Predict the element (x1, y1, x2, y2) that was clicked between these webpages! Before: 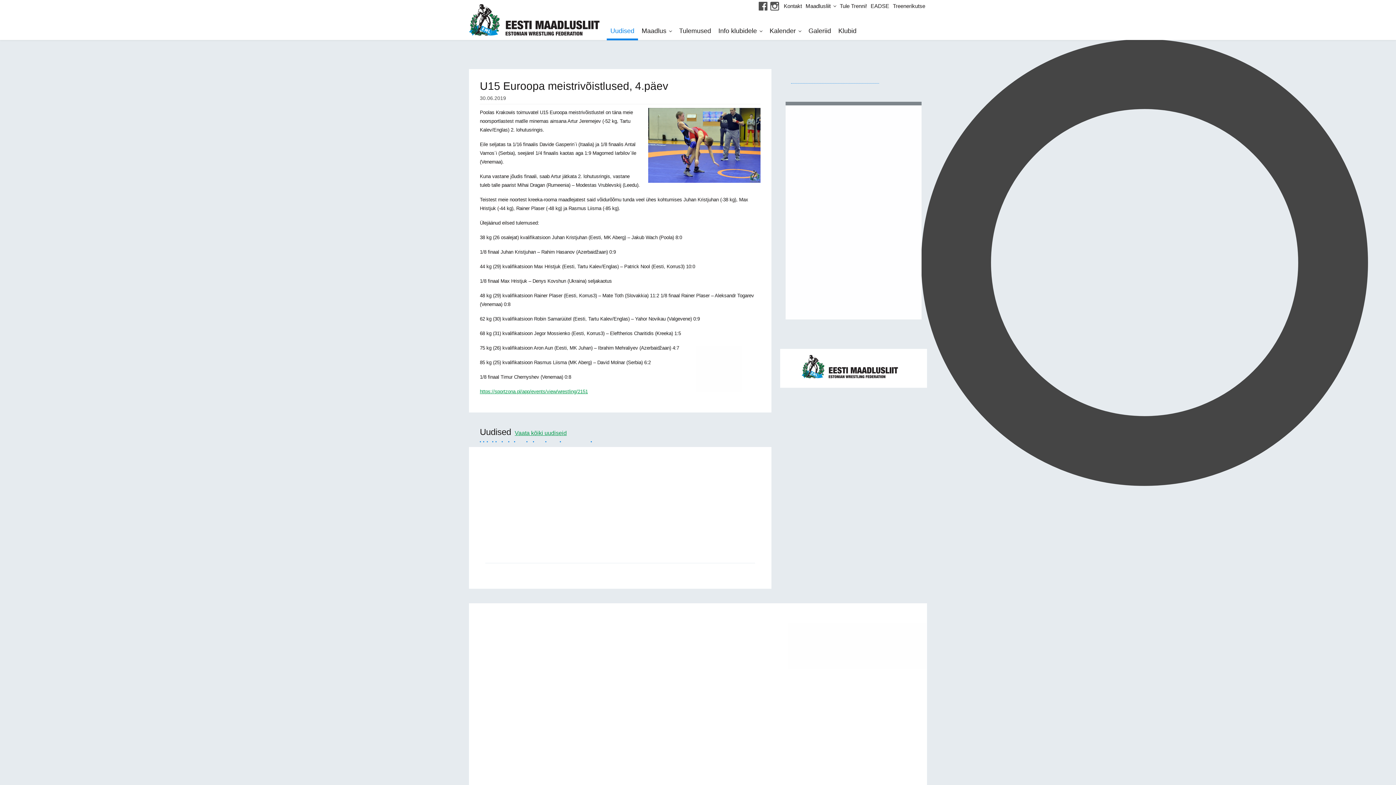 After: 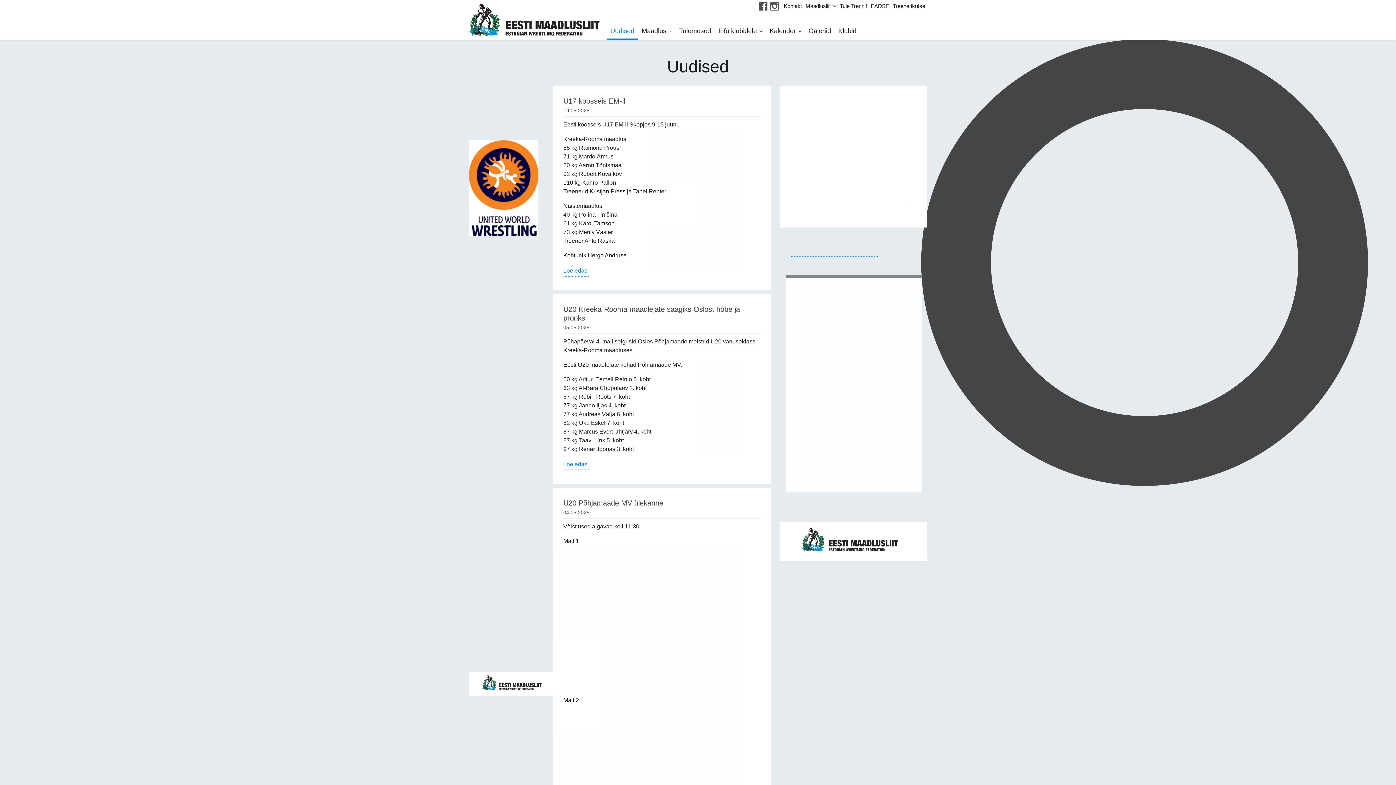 Action: bbox: (514, 429, 566, 437) label: Vaata kõiki uudiseid